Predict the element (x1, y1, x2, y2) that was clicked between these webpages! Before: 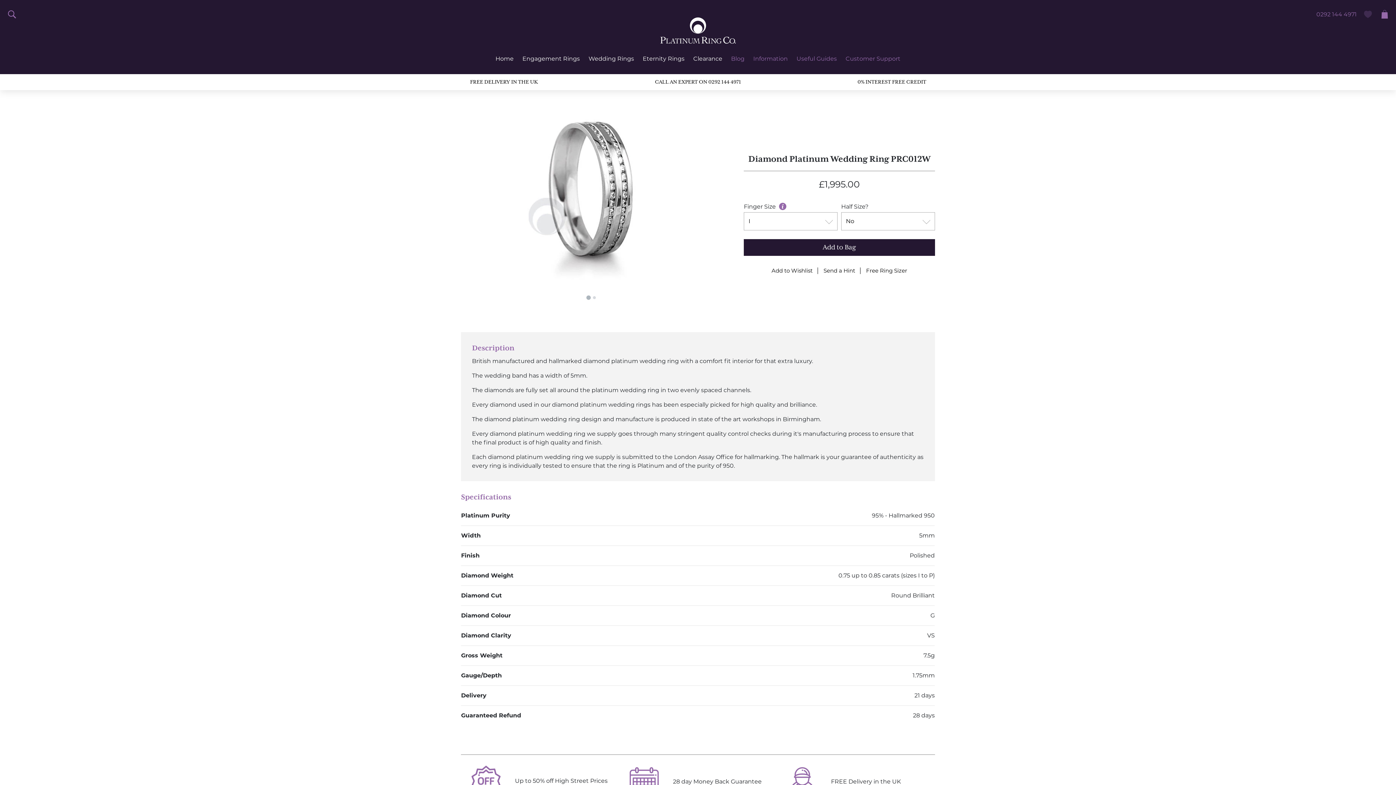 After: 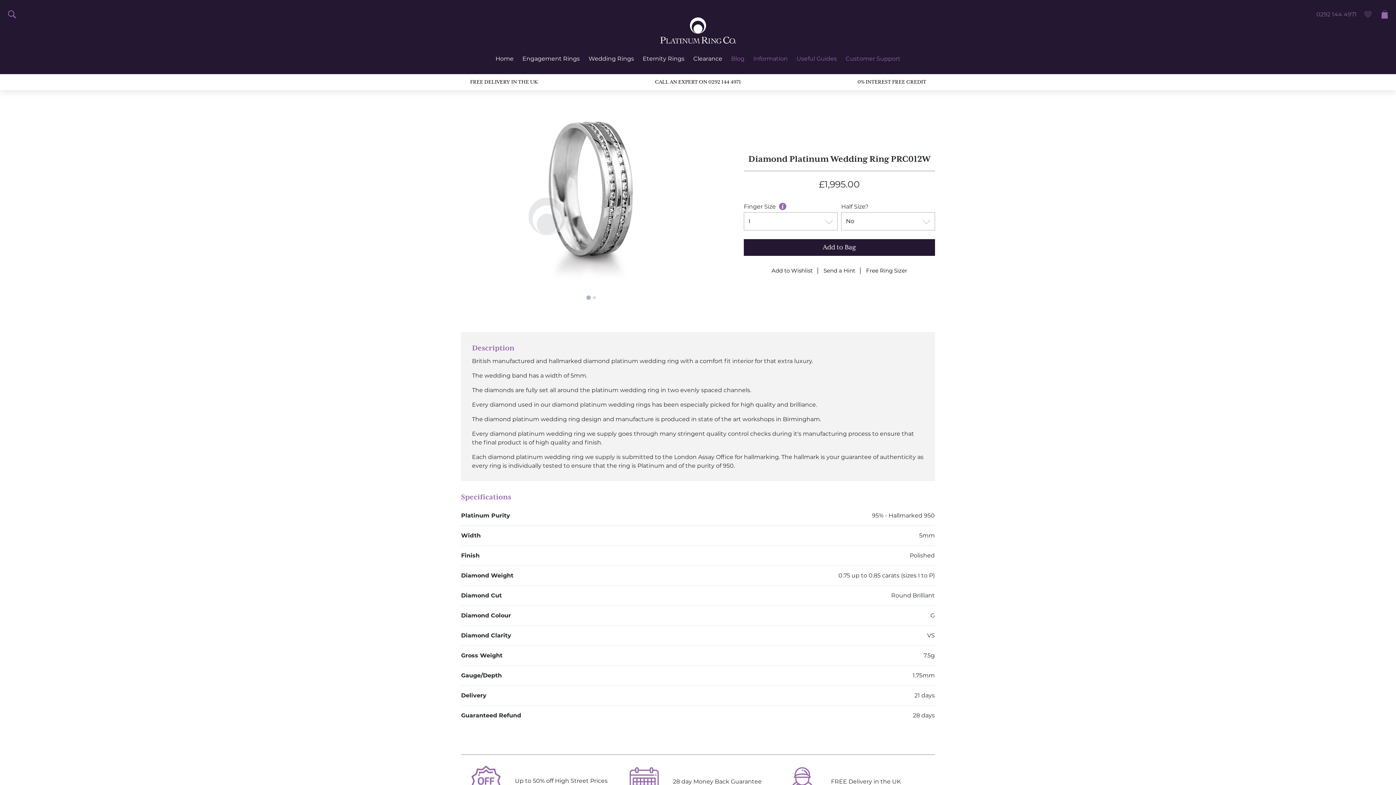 Action: bbox: (1360, 6, 1376, 22)